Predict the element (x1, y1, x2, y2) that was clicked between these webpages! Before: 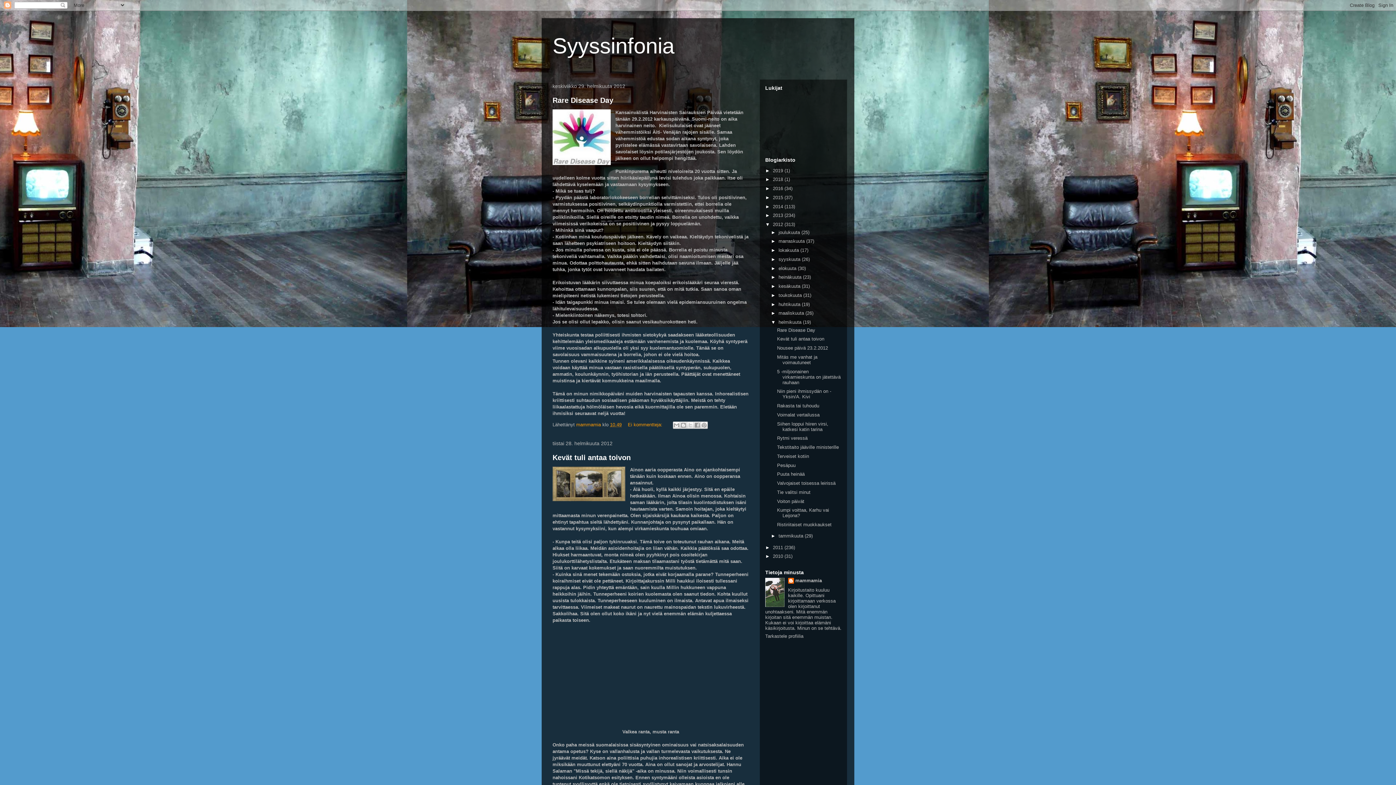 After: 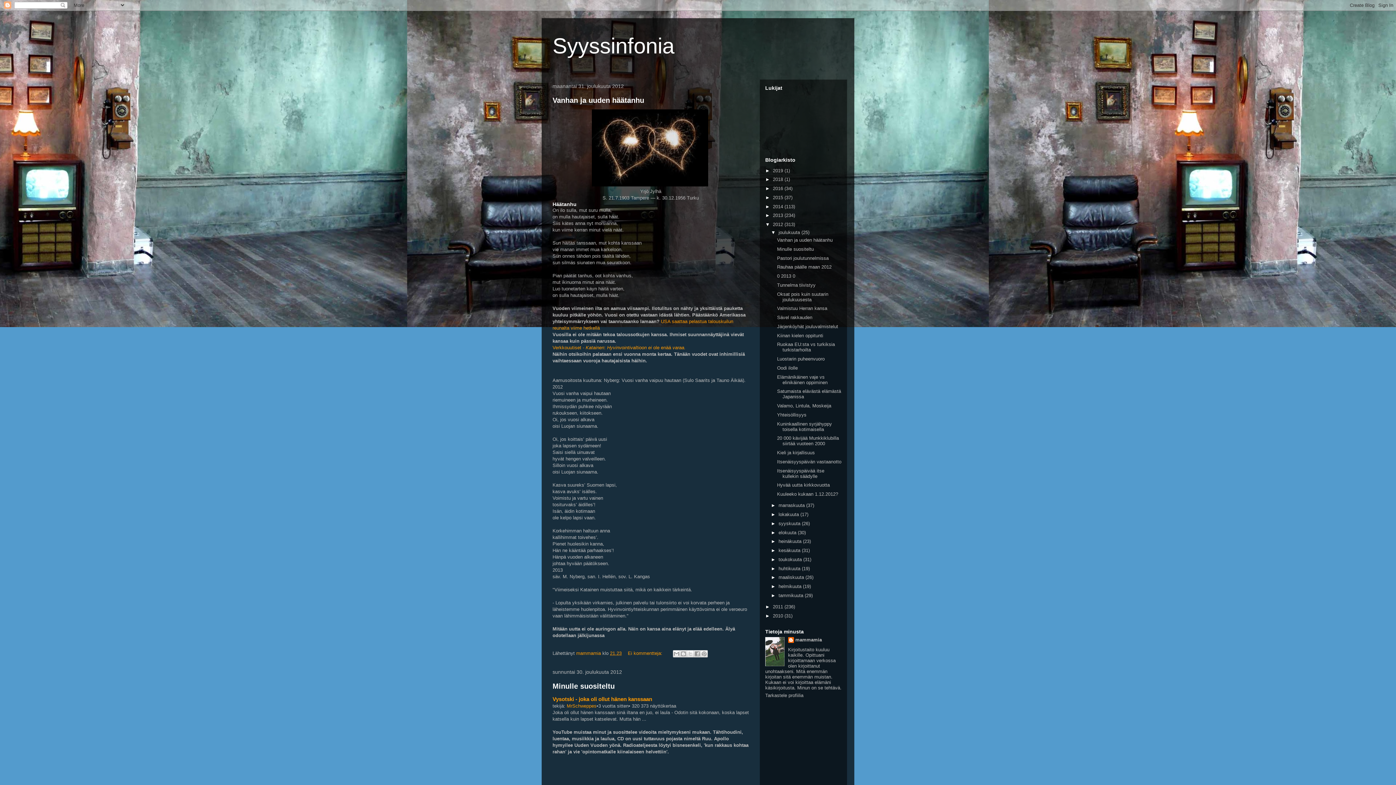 Action: label: 2012  bbox: (773, 221, 784, 227)